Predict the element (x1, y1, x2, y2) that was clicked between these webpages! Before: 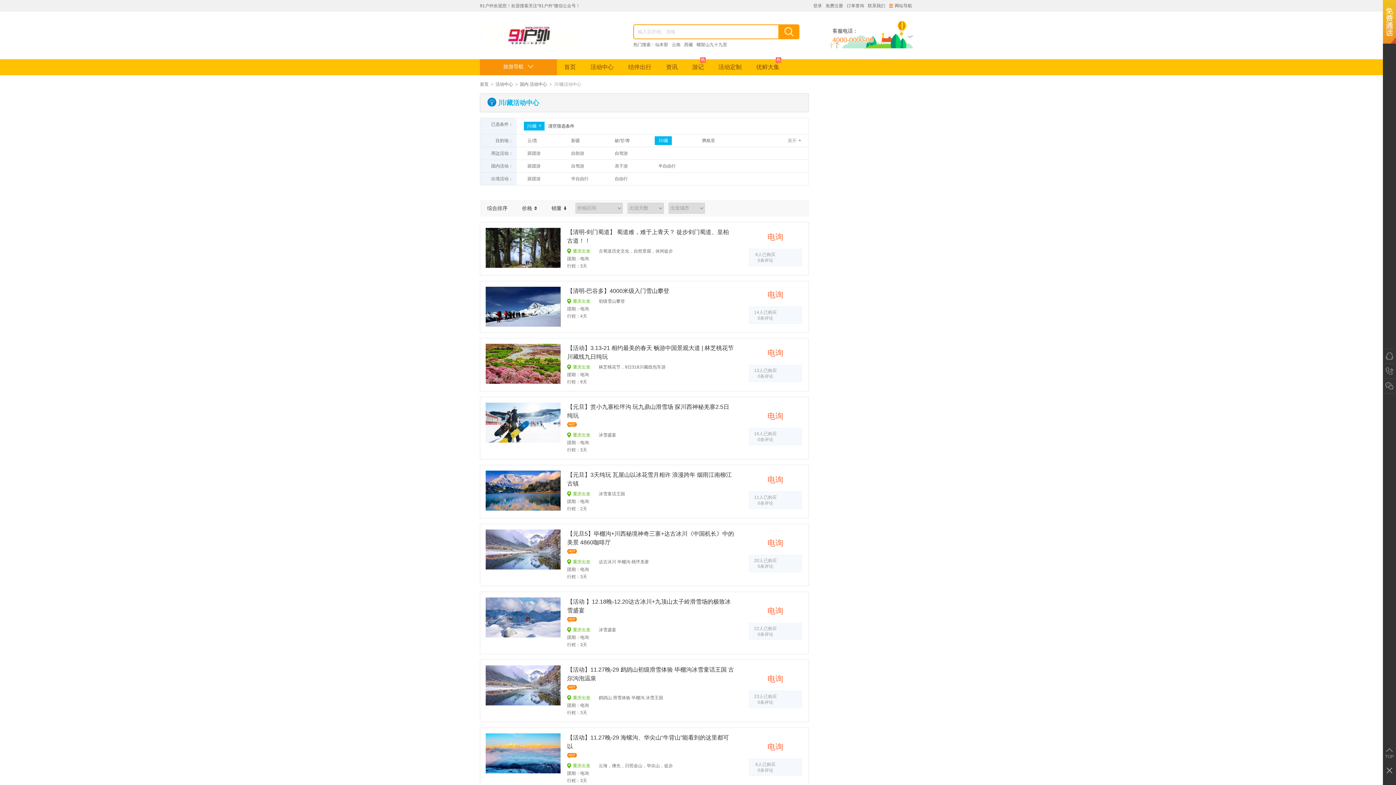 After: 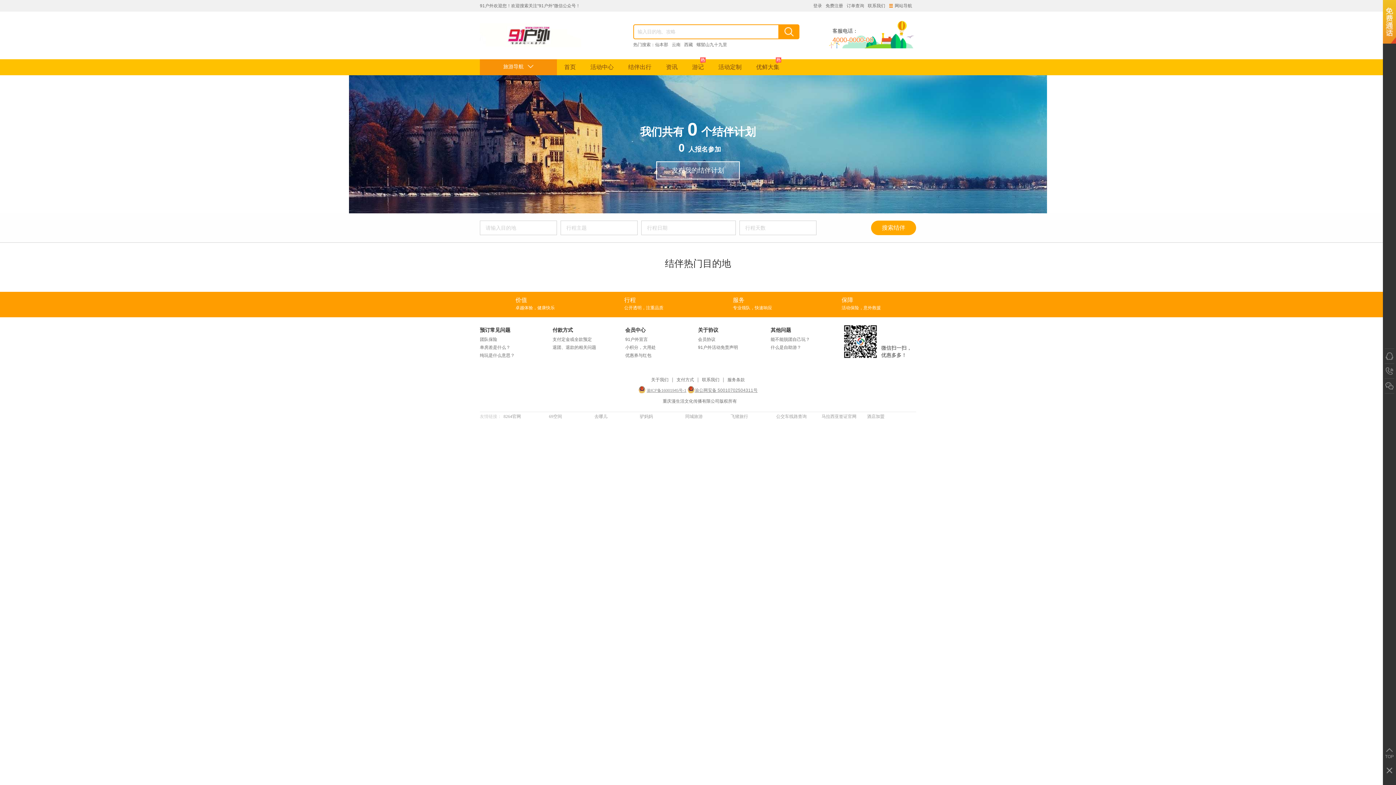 Action: bbox: (621, 59, 658, 75) label: 结伴出行